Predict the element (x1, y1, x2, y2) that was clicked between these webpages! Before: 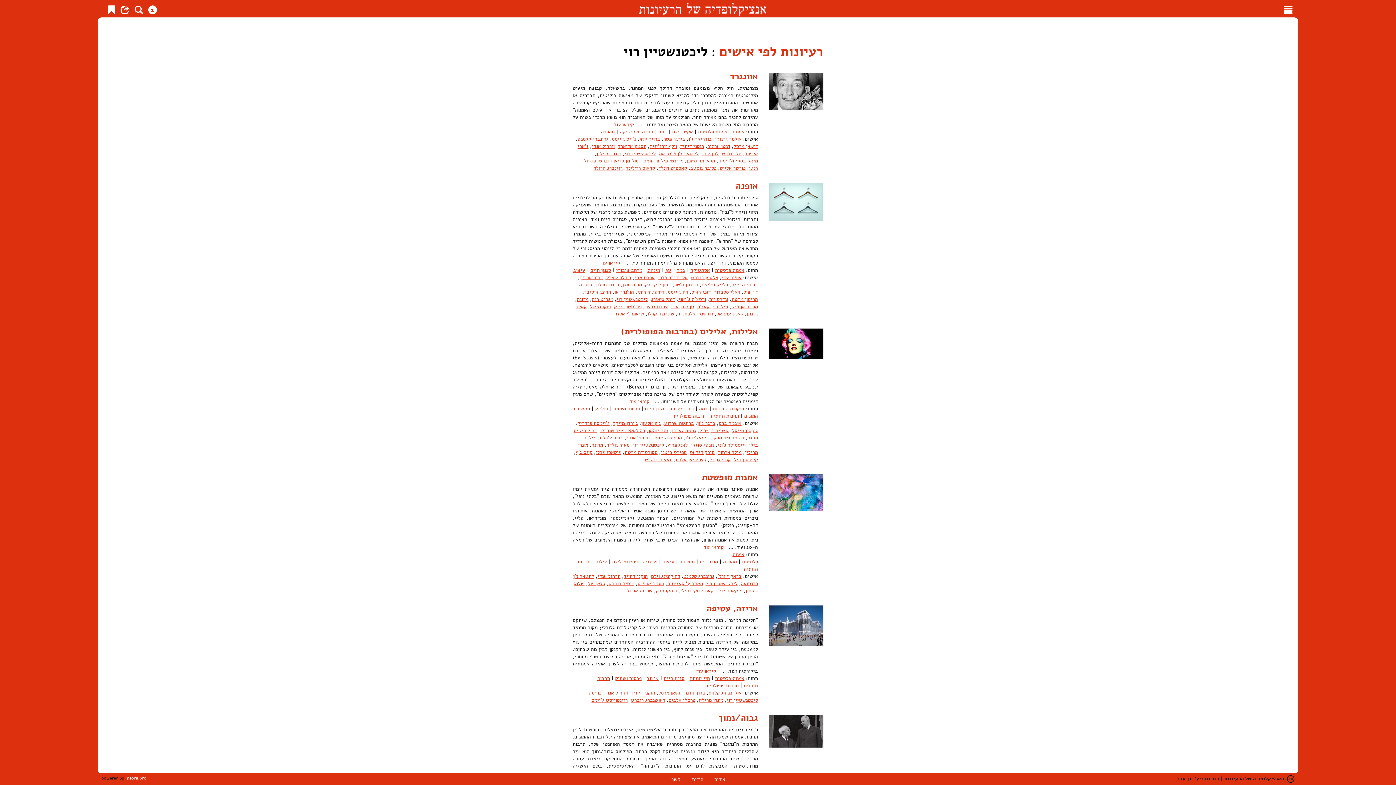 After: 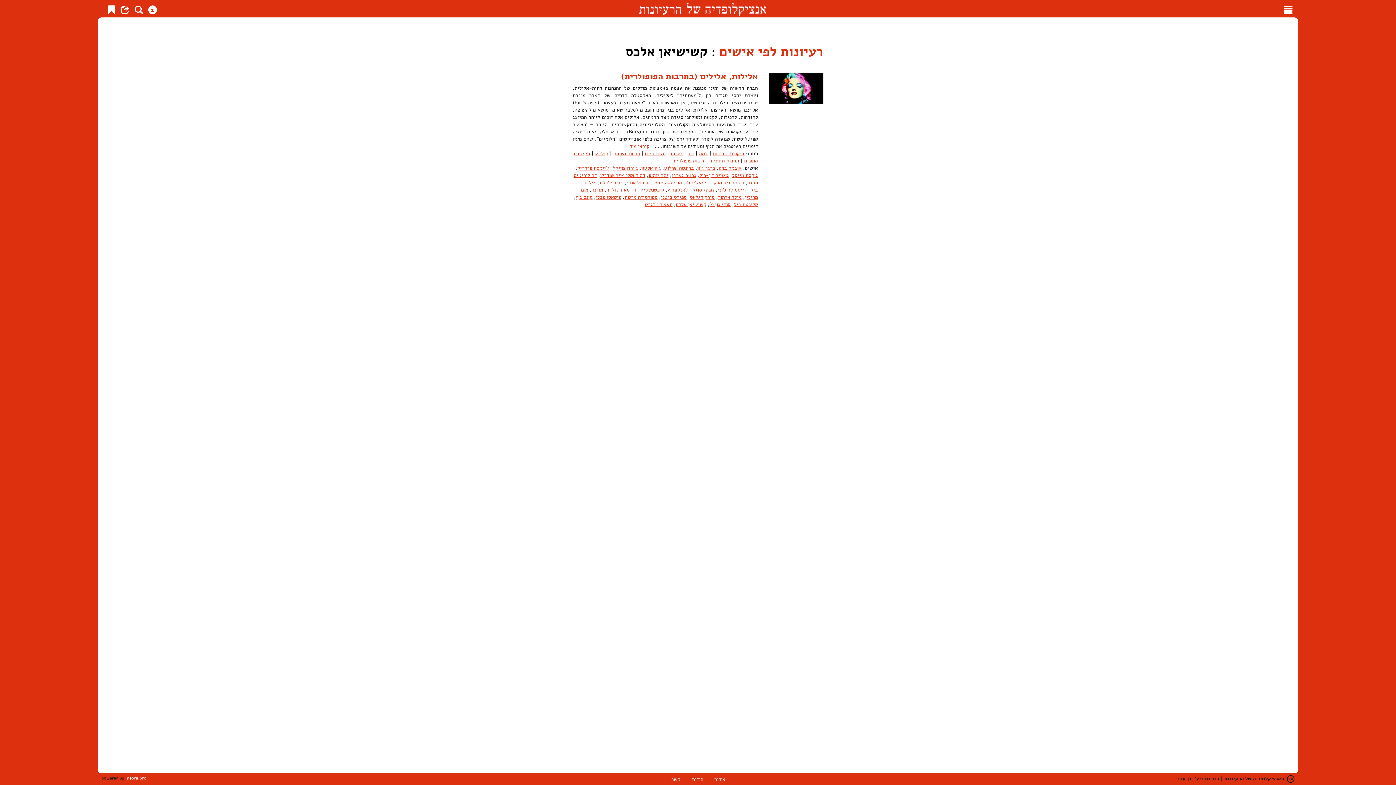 Action: label: קשישיאן אלכס bbox: (675, 456, 706, 463)